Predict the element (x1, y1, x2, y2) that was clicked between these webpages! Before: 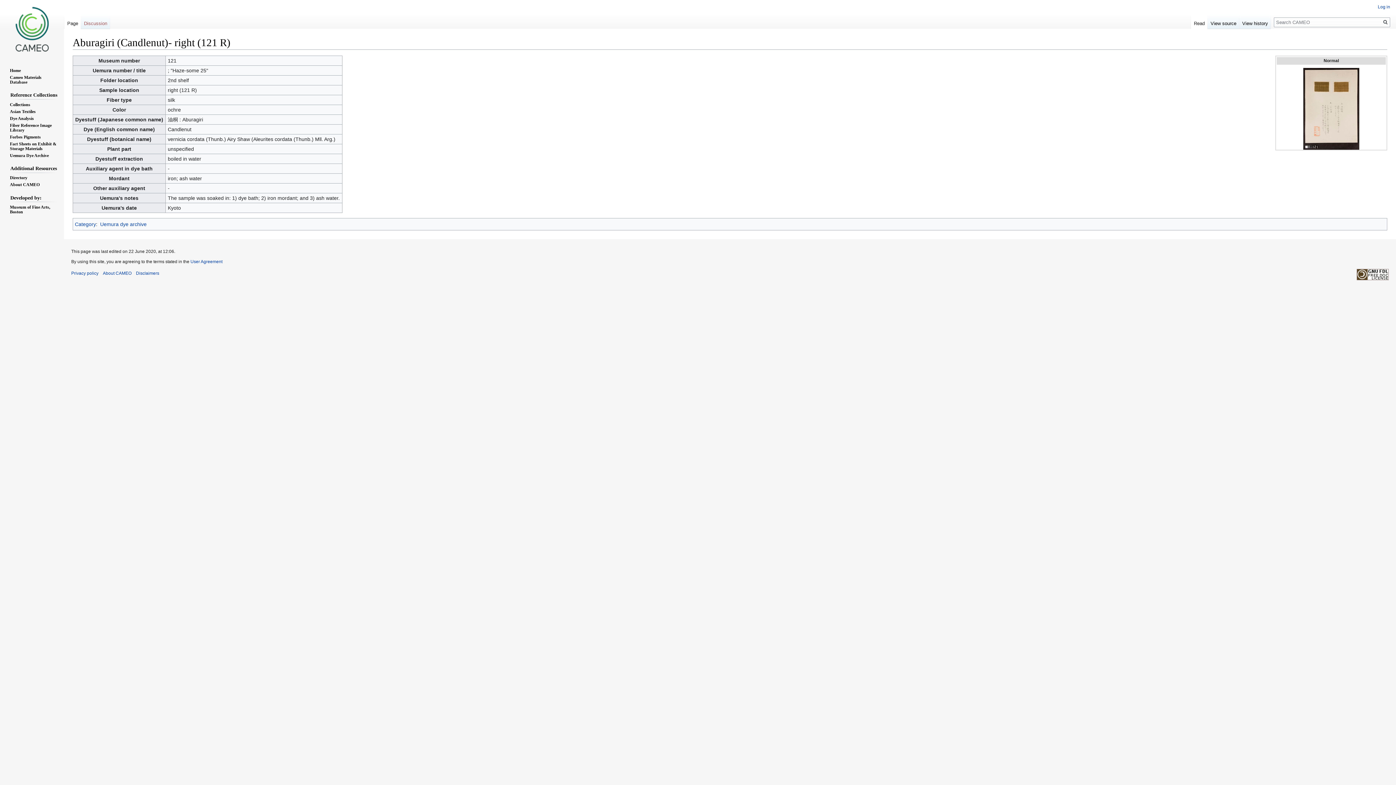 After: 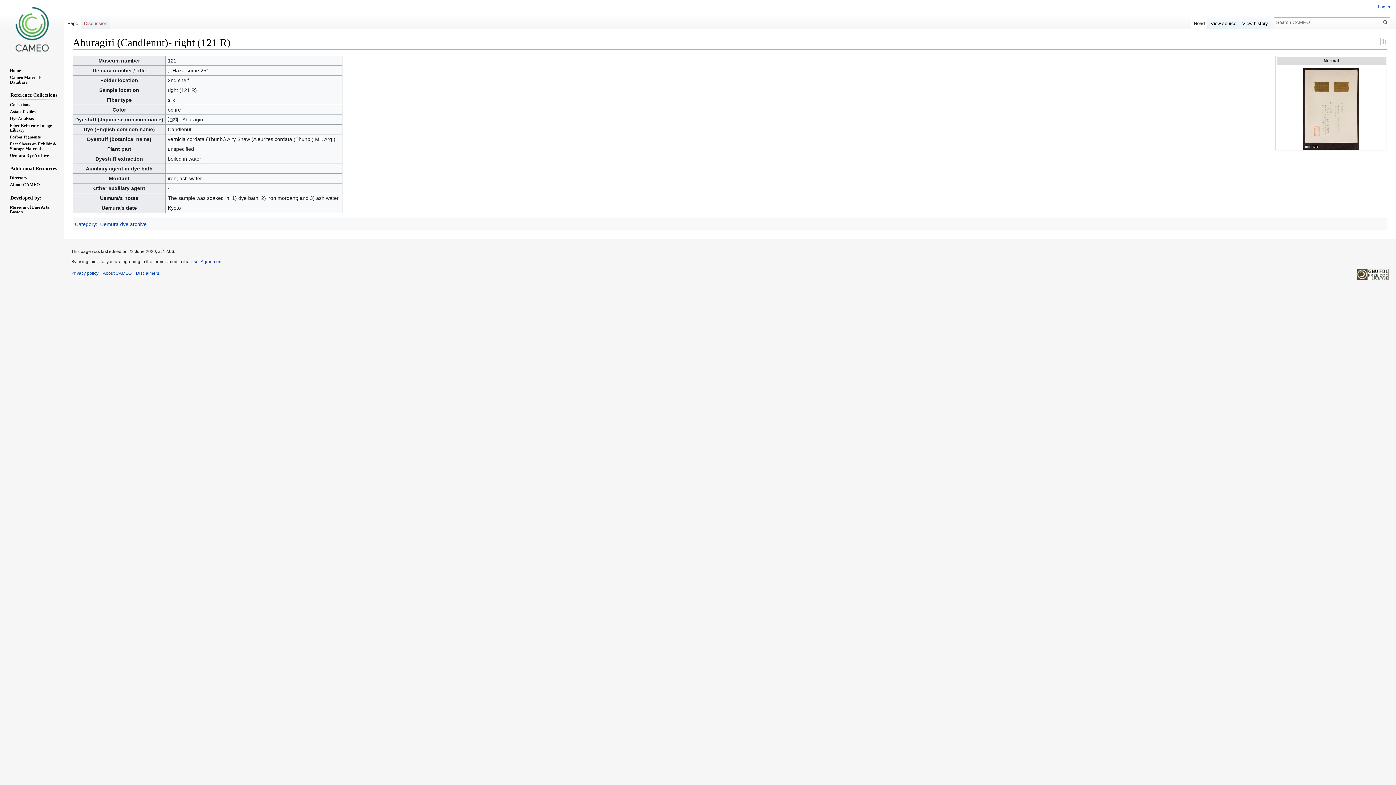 Action: bbox: (64, 14, 81, 29) label: Page